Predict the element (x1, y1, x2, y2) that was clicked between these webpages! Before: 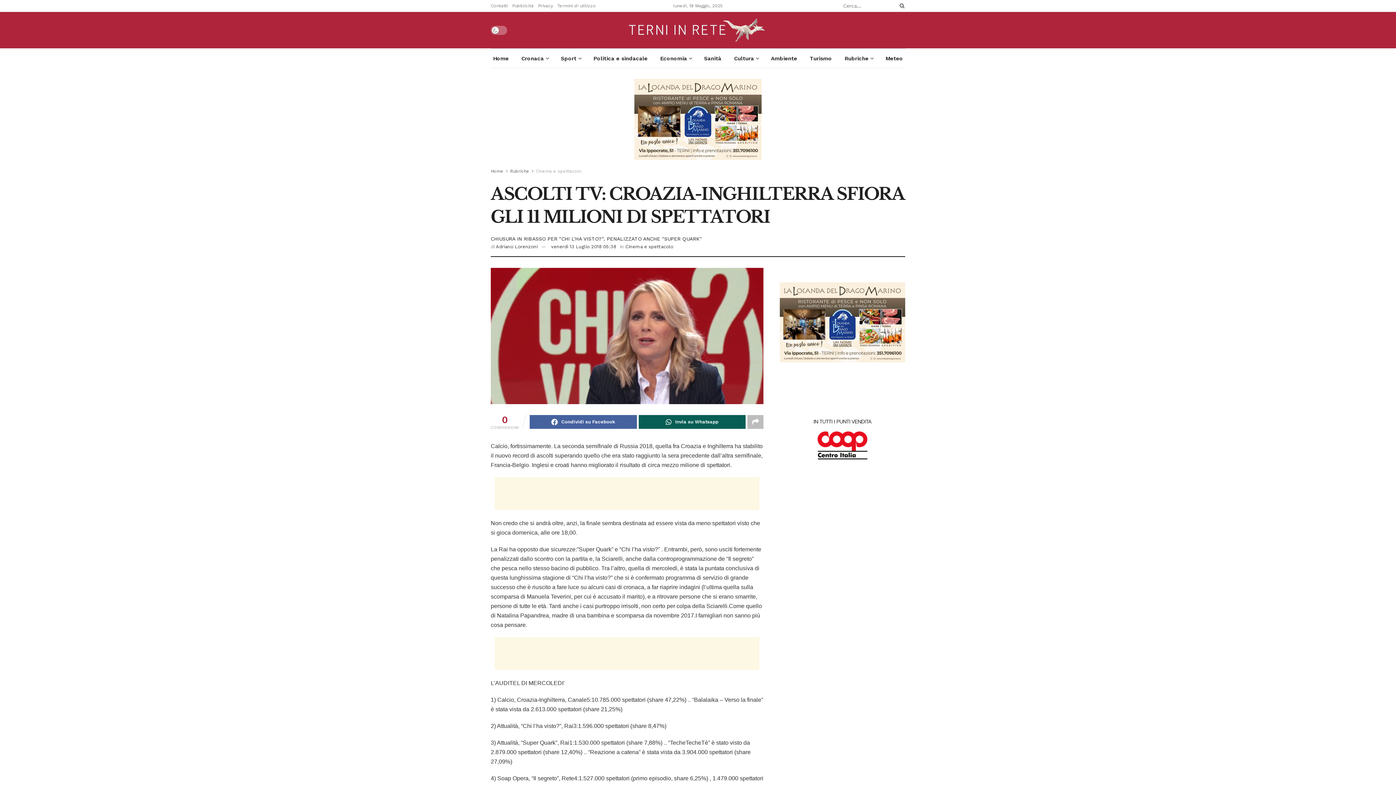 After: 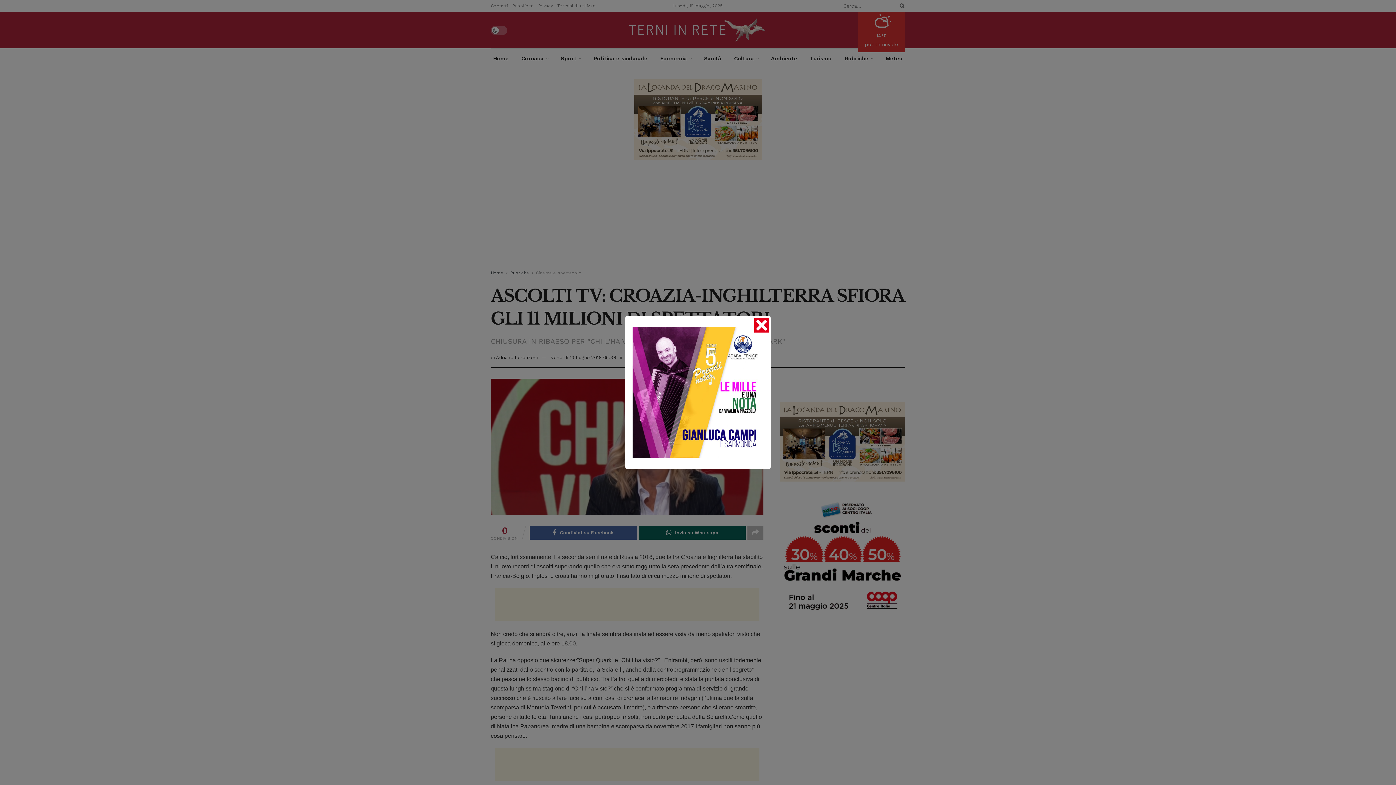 Action: label: Condividi su Facebook bbox: (529, 415, 636, 429)